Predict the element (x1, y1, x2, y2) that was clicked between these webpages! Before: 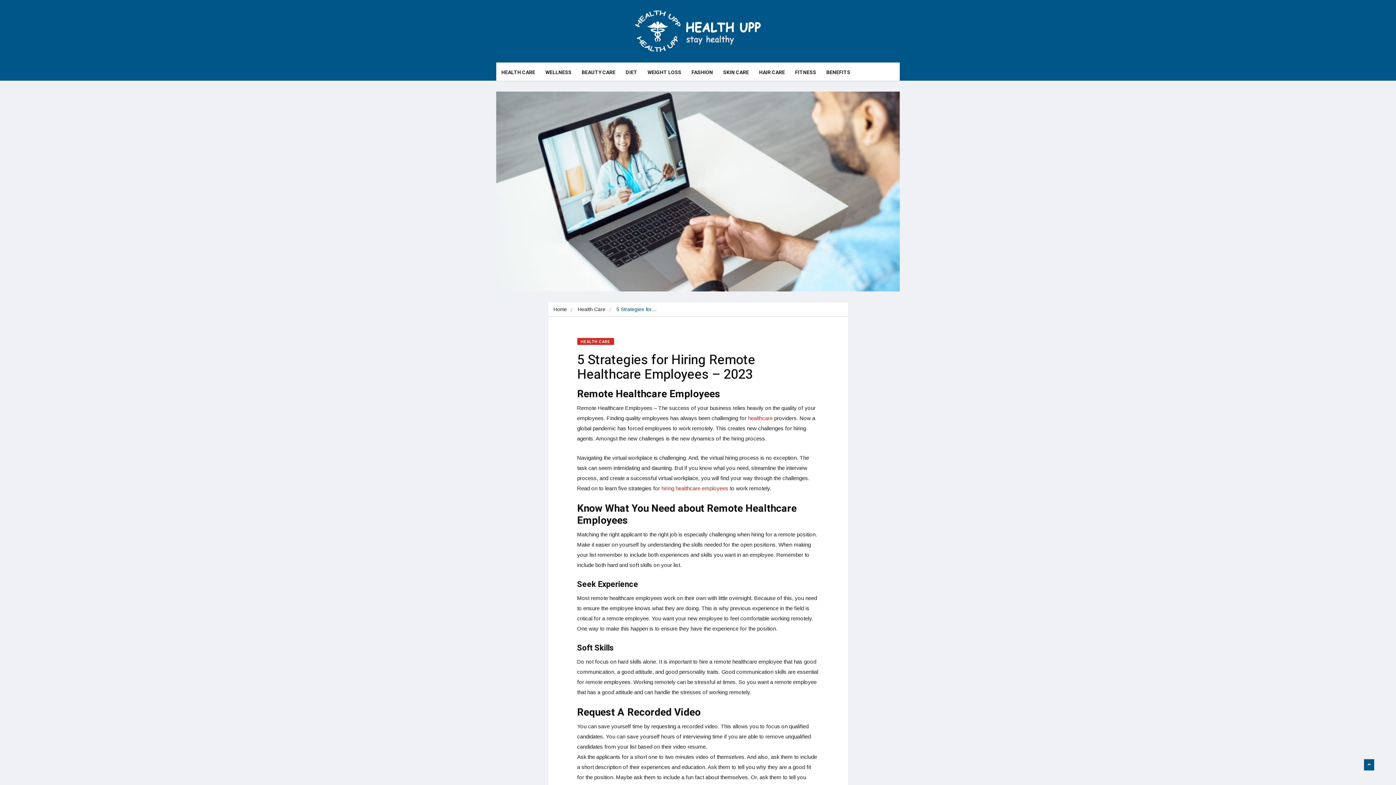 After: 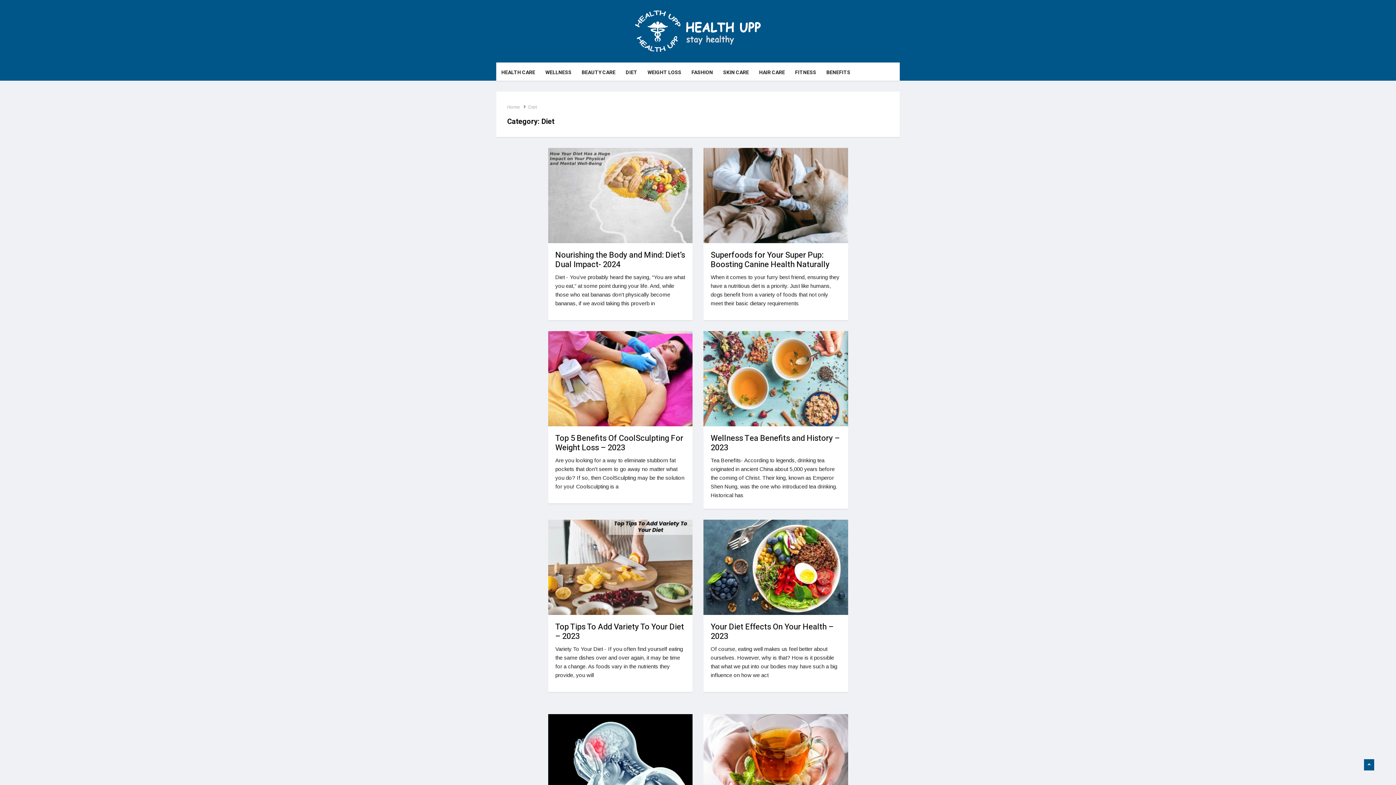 Action: bbox: (620, 62, 642, 80) label: DIET